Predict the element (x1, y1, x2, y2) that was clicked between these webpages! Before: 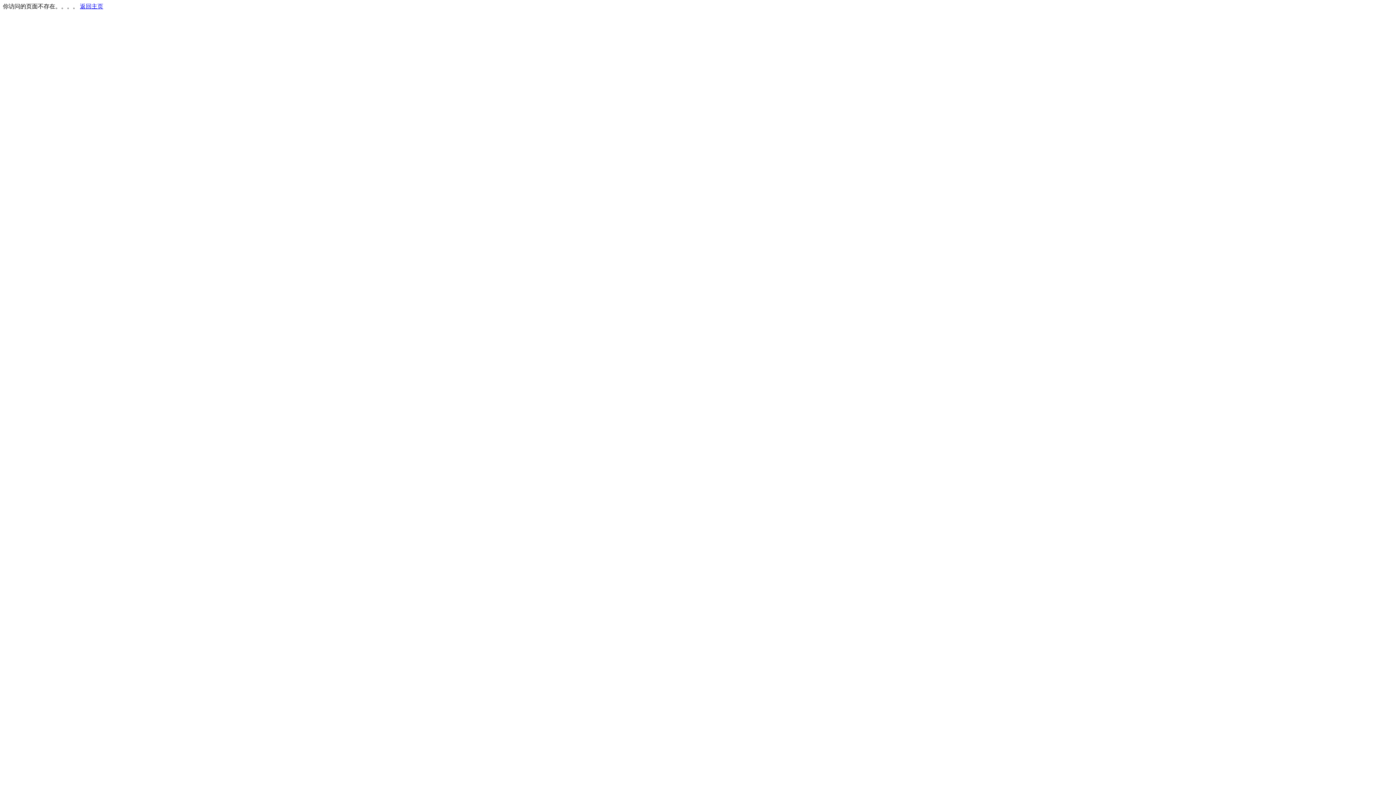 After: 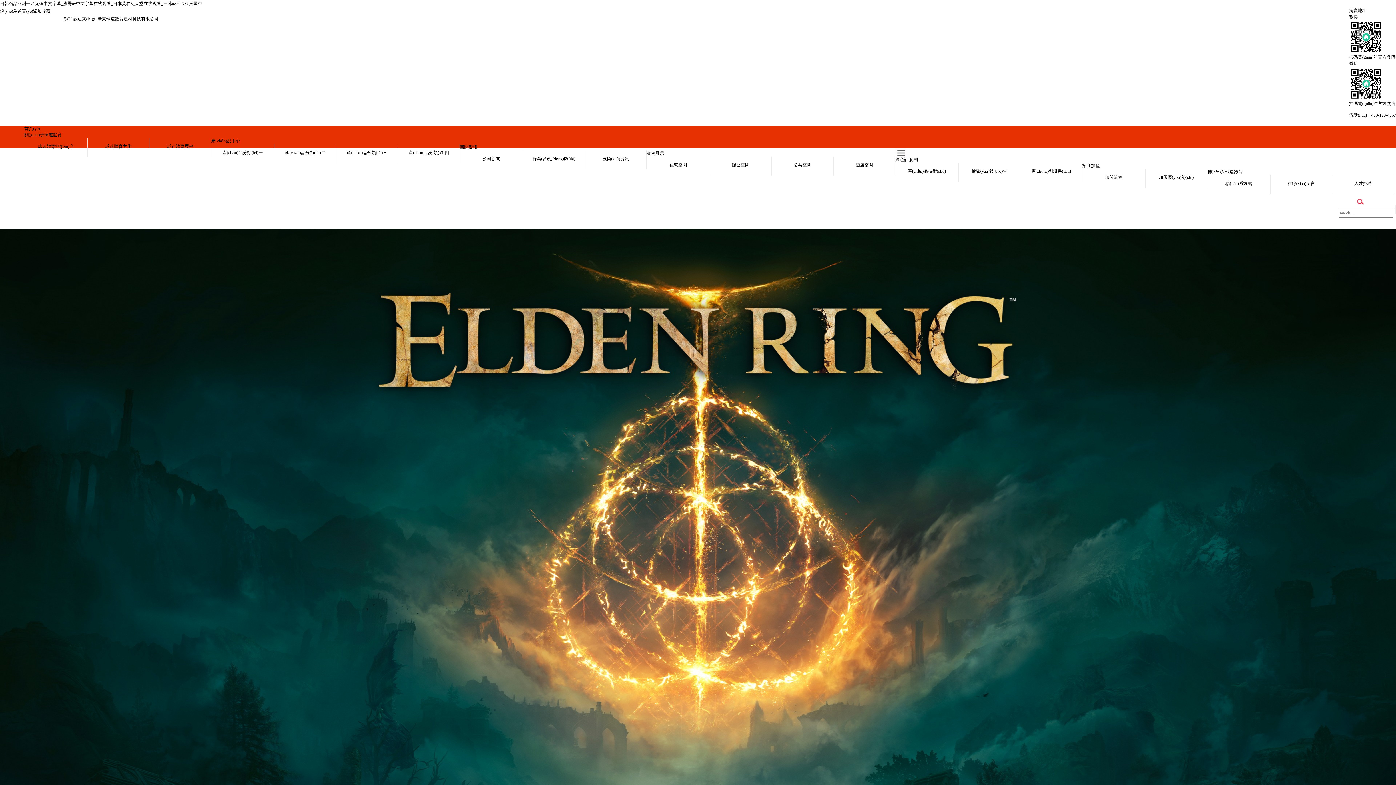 Action: label: 返回主页 bbox: (80, 3, 103, 9)